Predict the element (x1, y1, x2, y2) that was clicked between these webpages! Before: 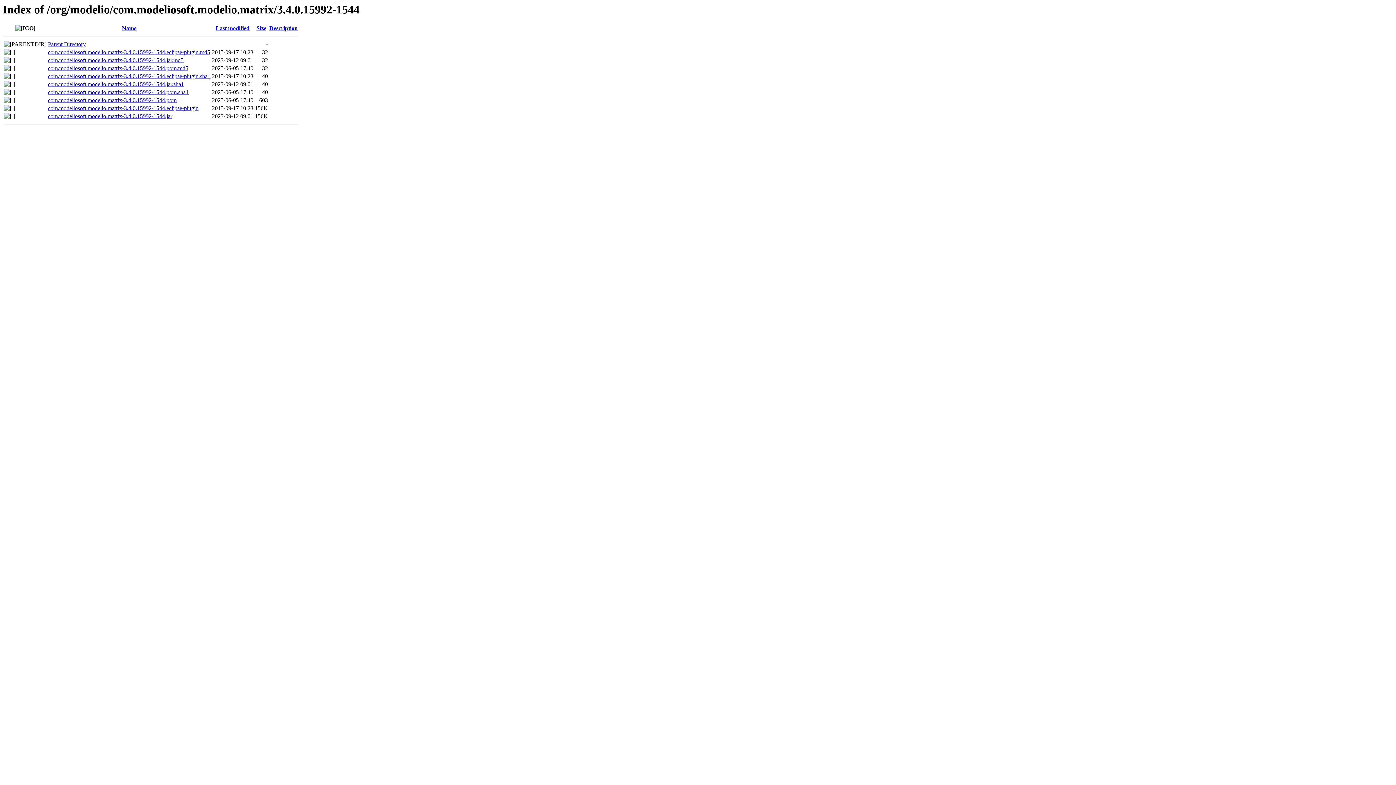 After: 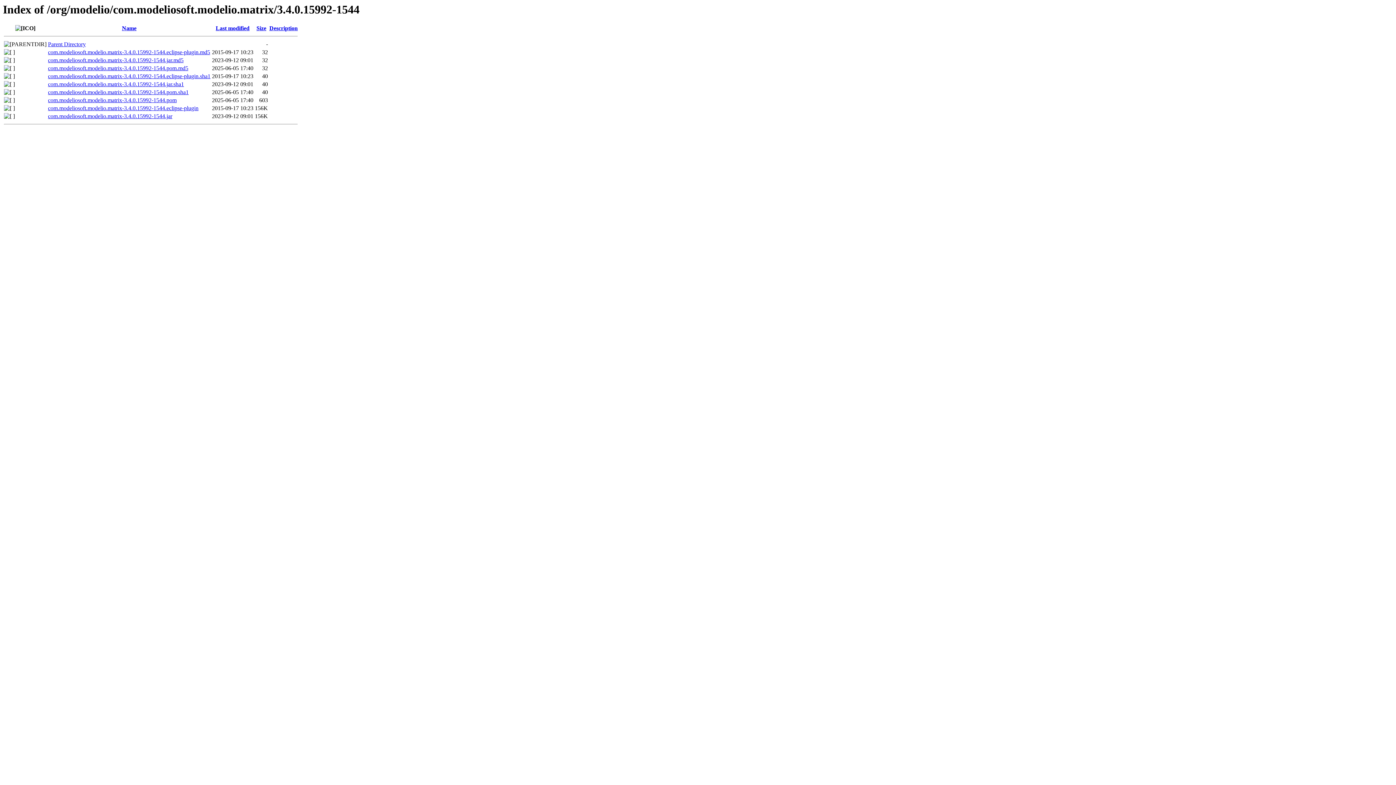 Action: label: com.modeliosoft.modelio.matrix-3.4.0.15992-1544.jar.sha1 bbox: (48, 81, 184, 87)